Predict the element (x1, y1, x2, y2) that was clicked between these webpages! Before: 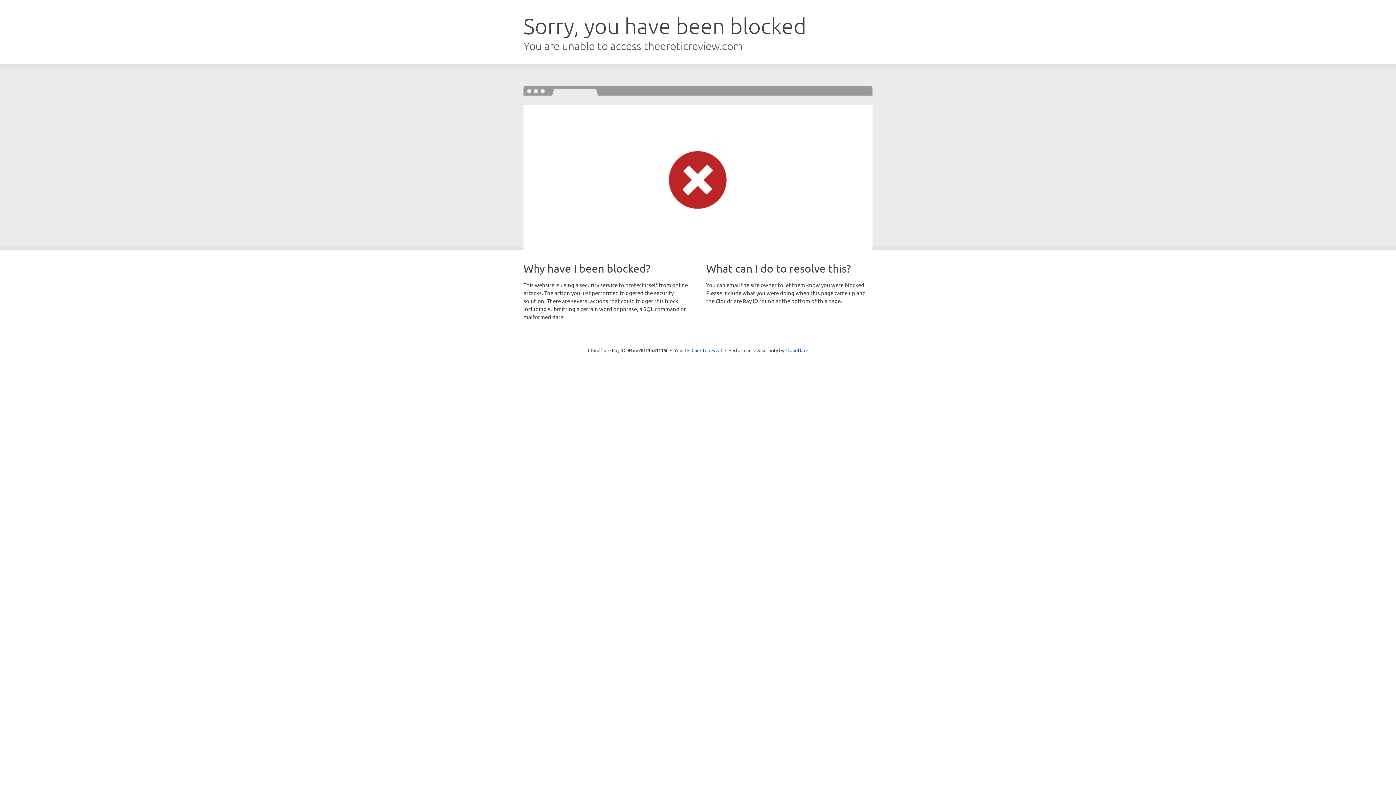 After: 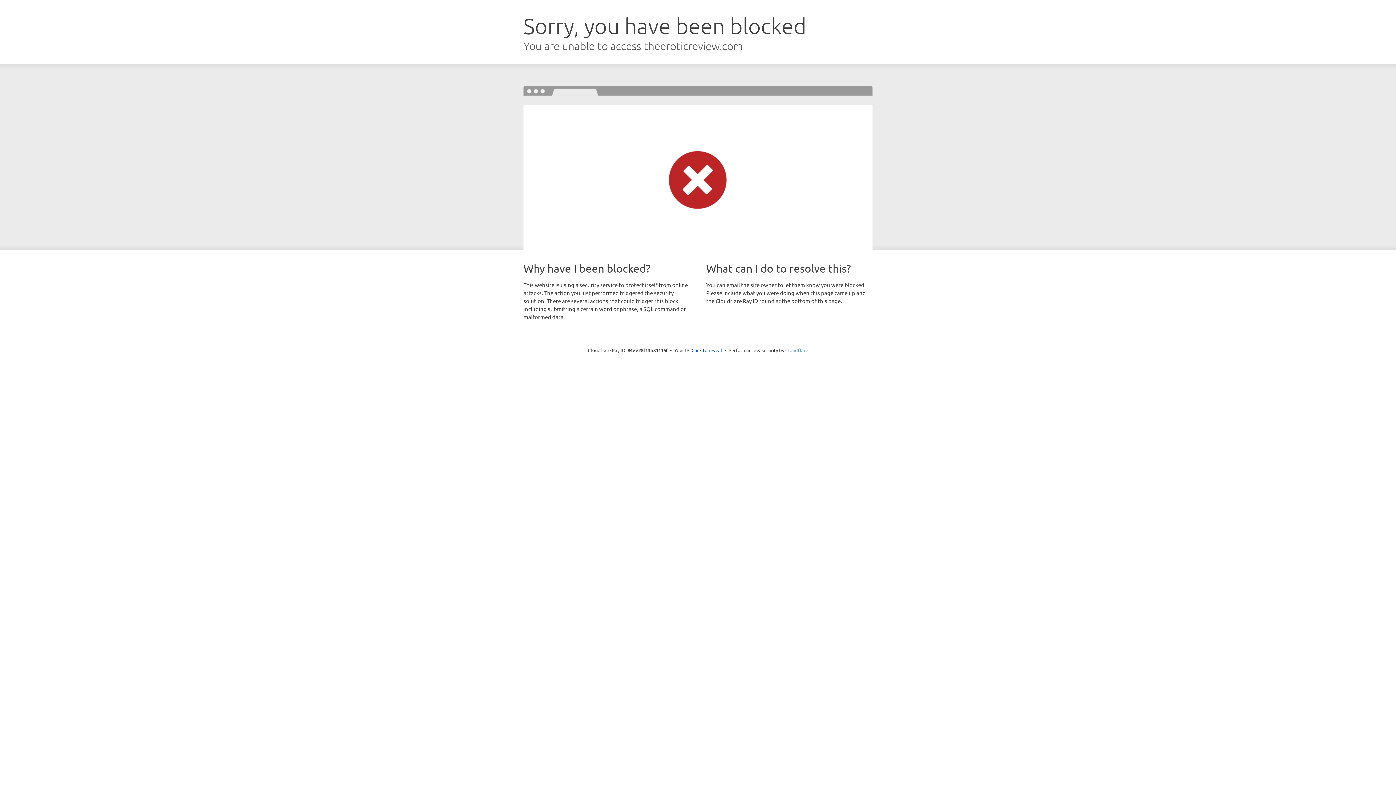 Action: label: Cloudflare bbox: (785, 347, 808, 353)